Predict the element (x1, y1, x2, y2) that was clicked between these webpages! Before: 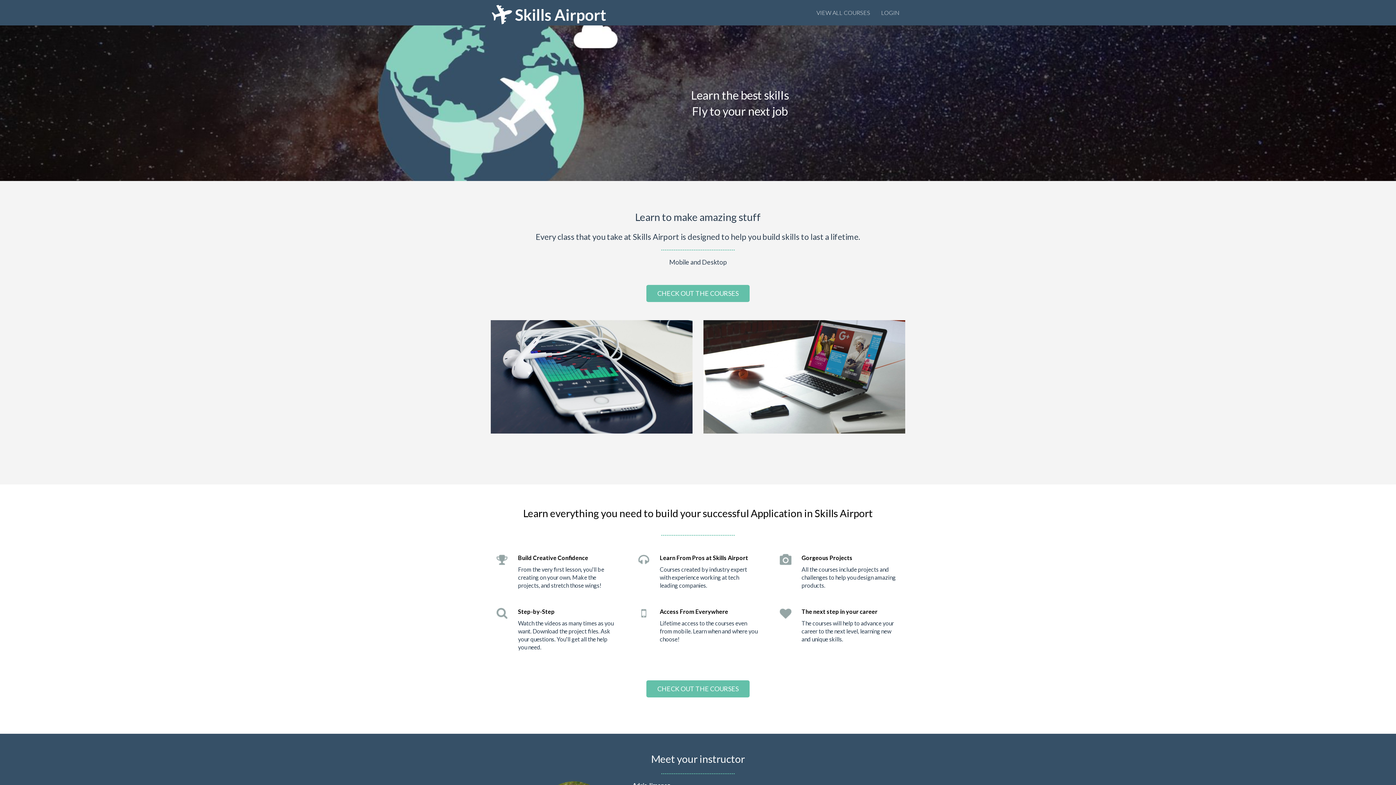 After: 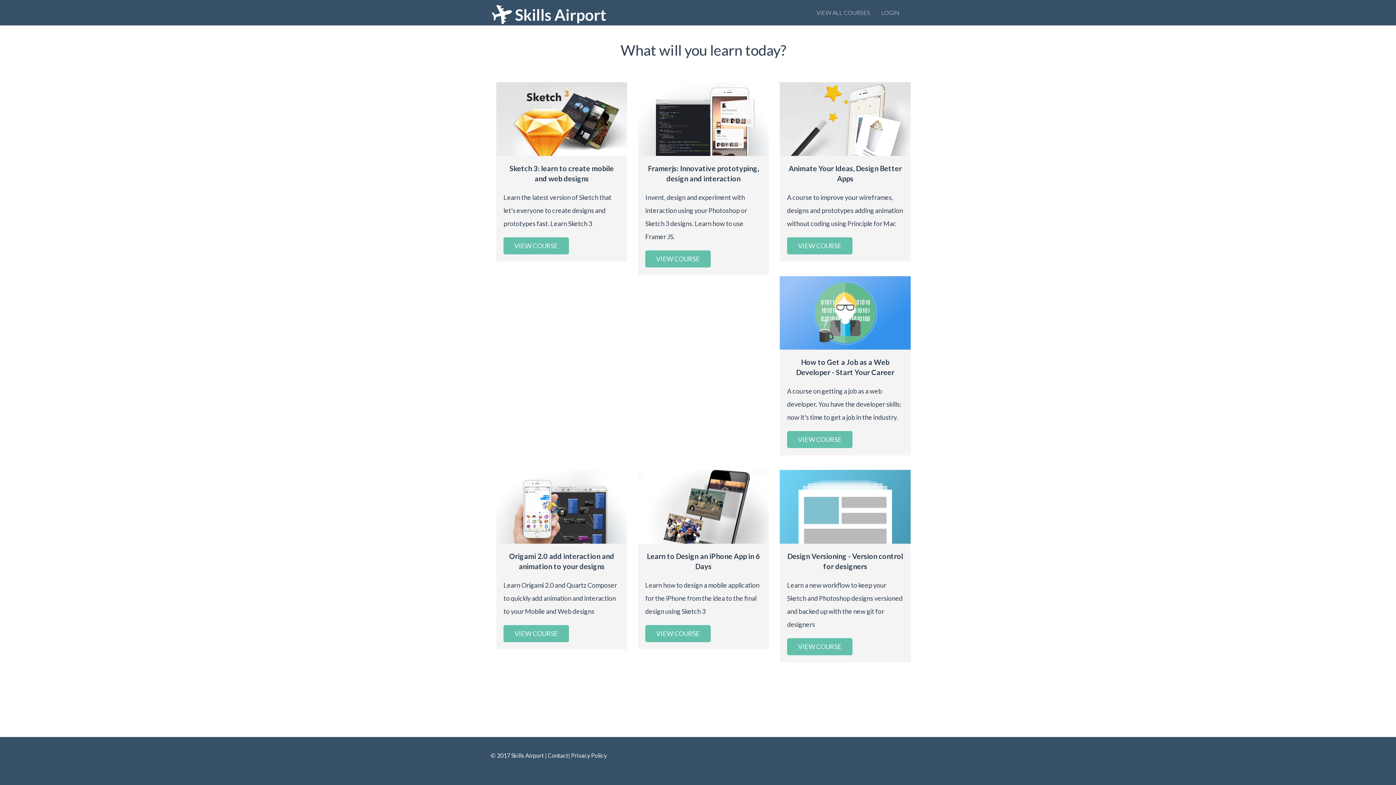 Action: label: CHECK OUT THE COURSES bbox: (646, 285, 749, 302)